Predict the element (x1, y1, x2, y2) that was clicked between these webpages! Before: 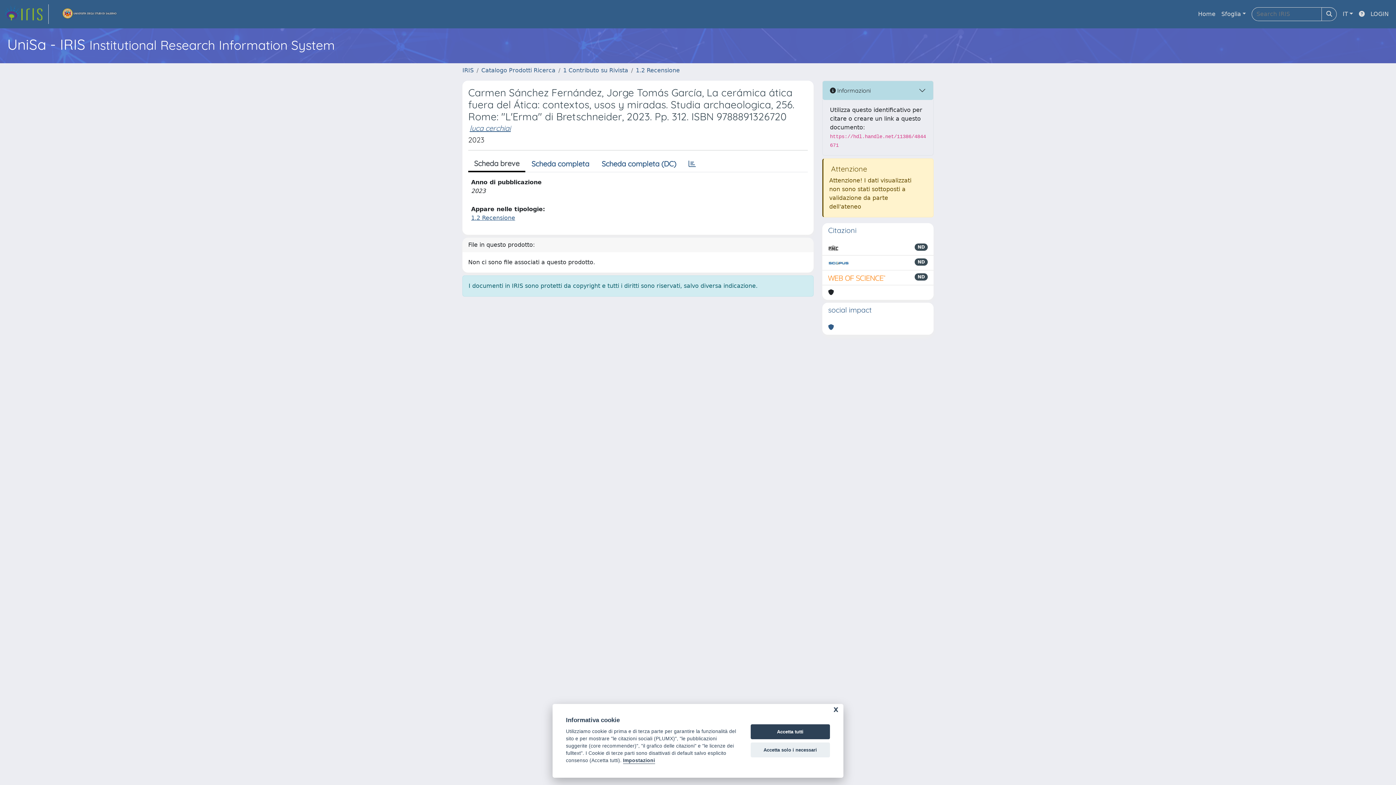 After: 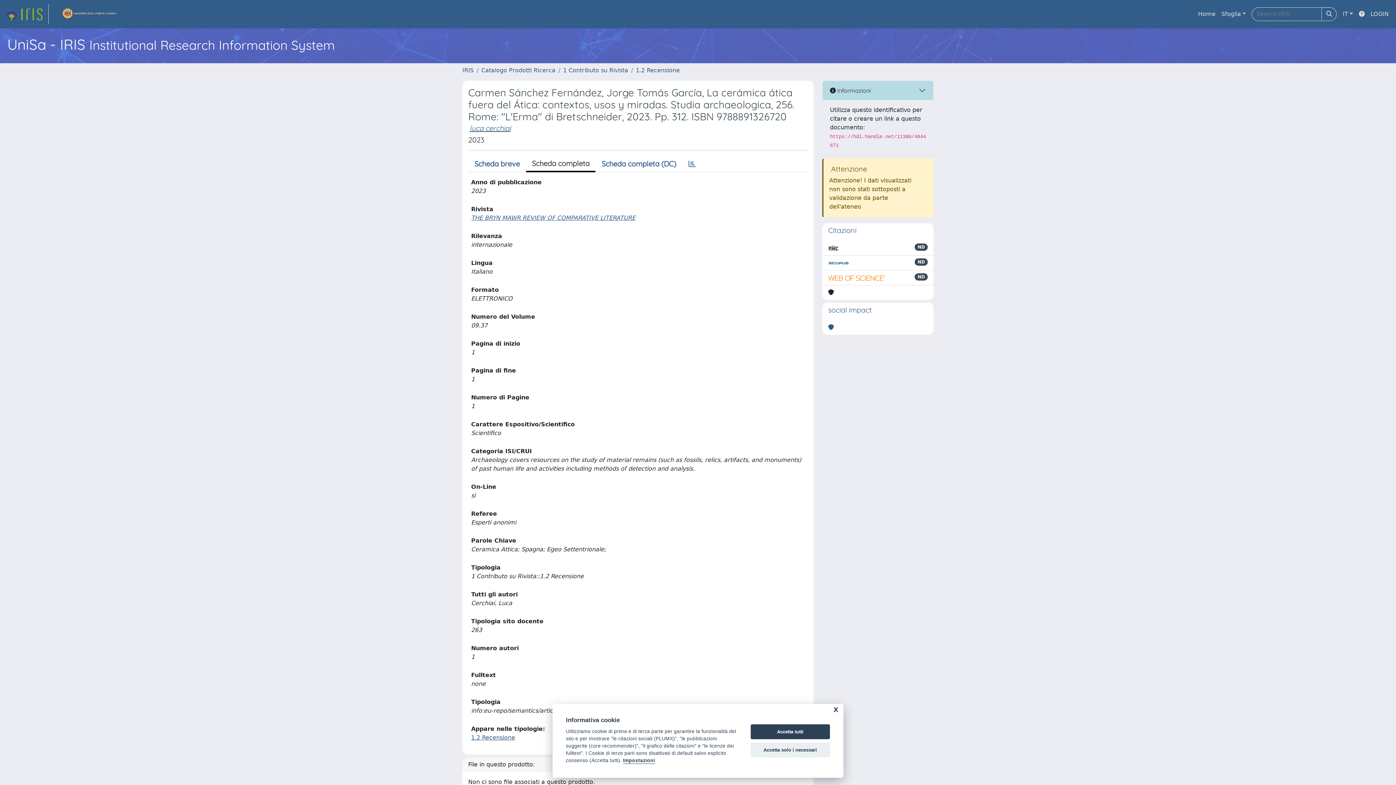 Action: bbox: (525, 156, 595, 171) label: Scheda completa